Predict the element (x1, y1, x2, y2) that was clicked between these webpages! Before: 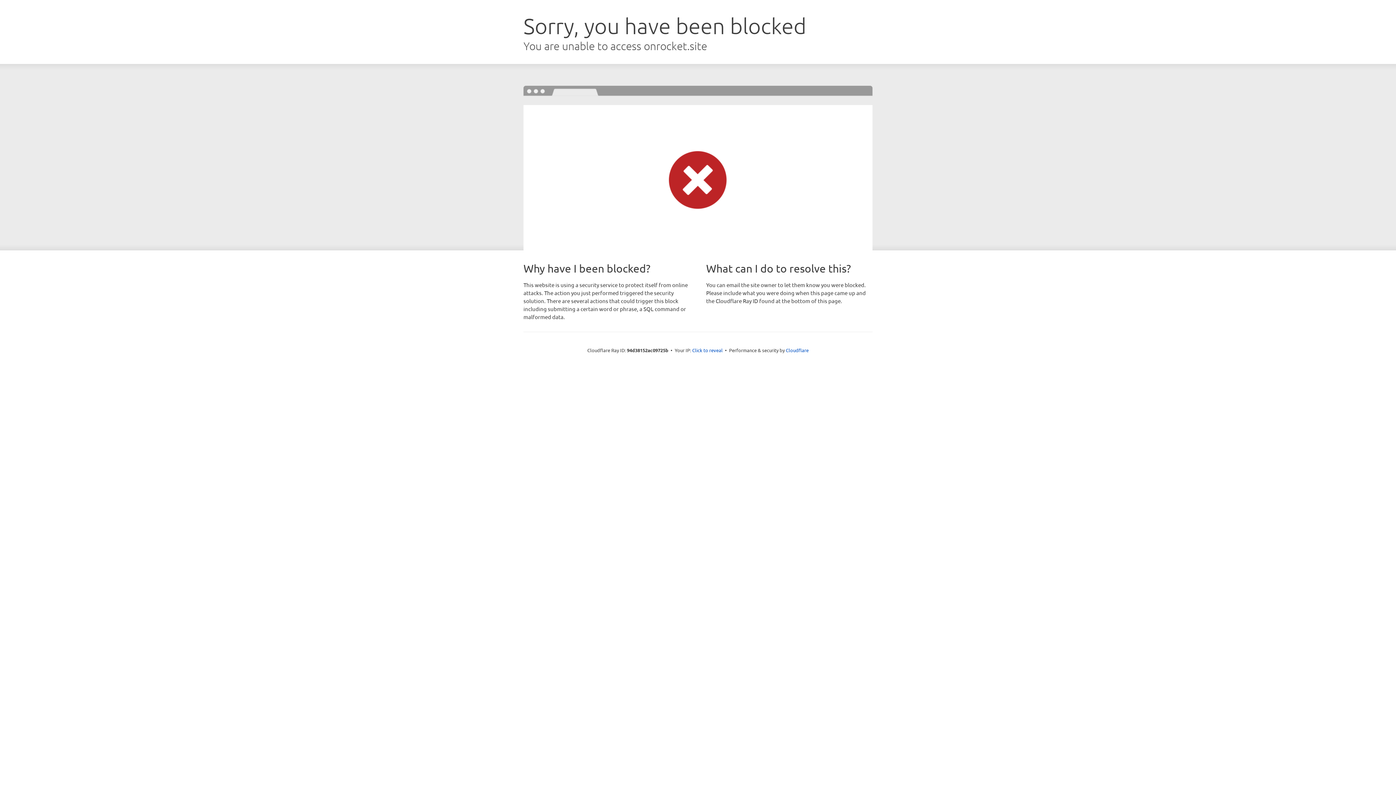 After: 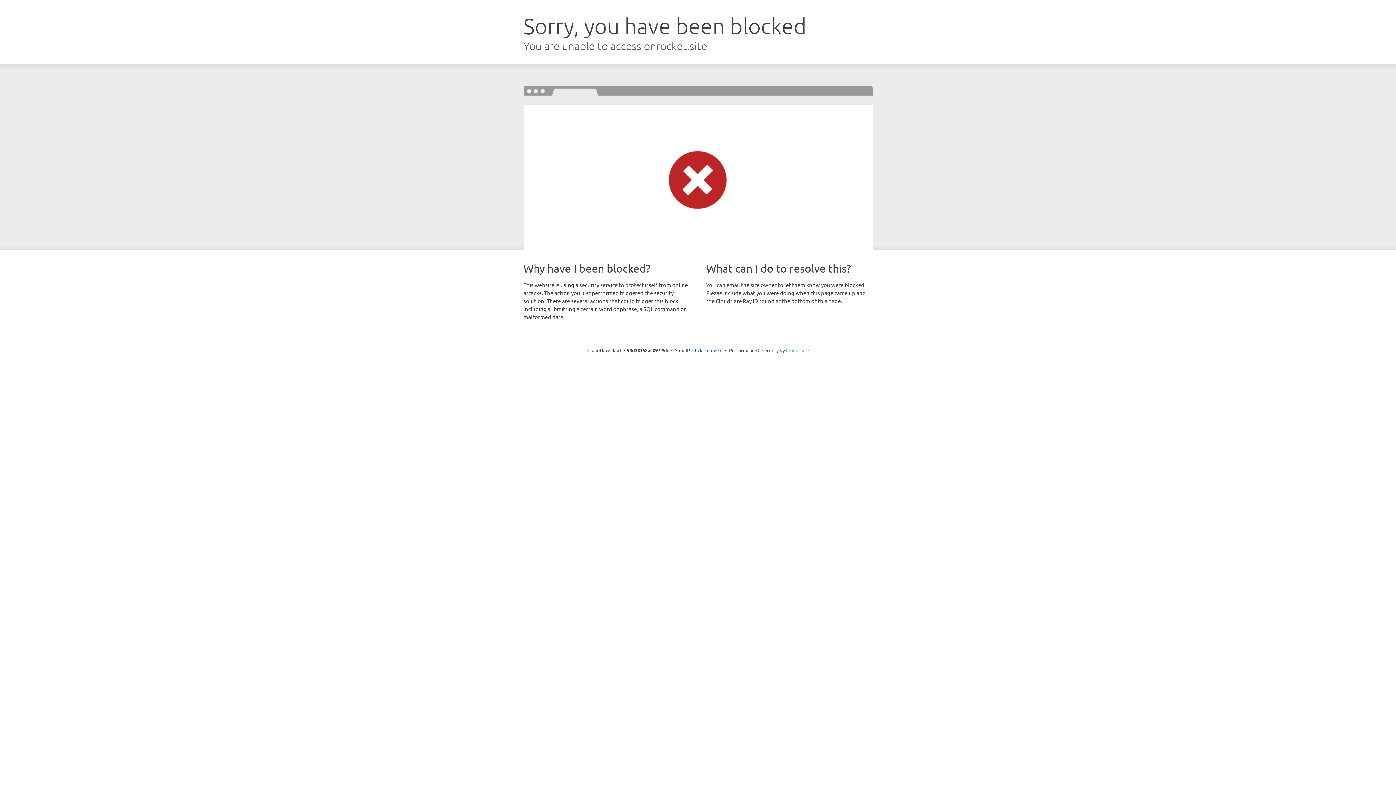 Action: bbox: (786, 347, 808, 353) label: Cloudflare